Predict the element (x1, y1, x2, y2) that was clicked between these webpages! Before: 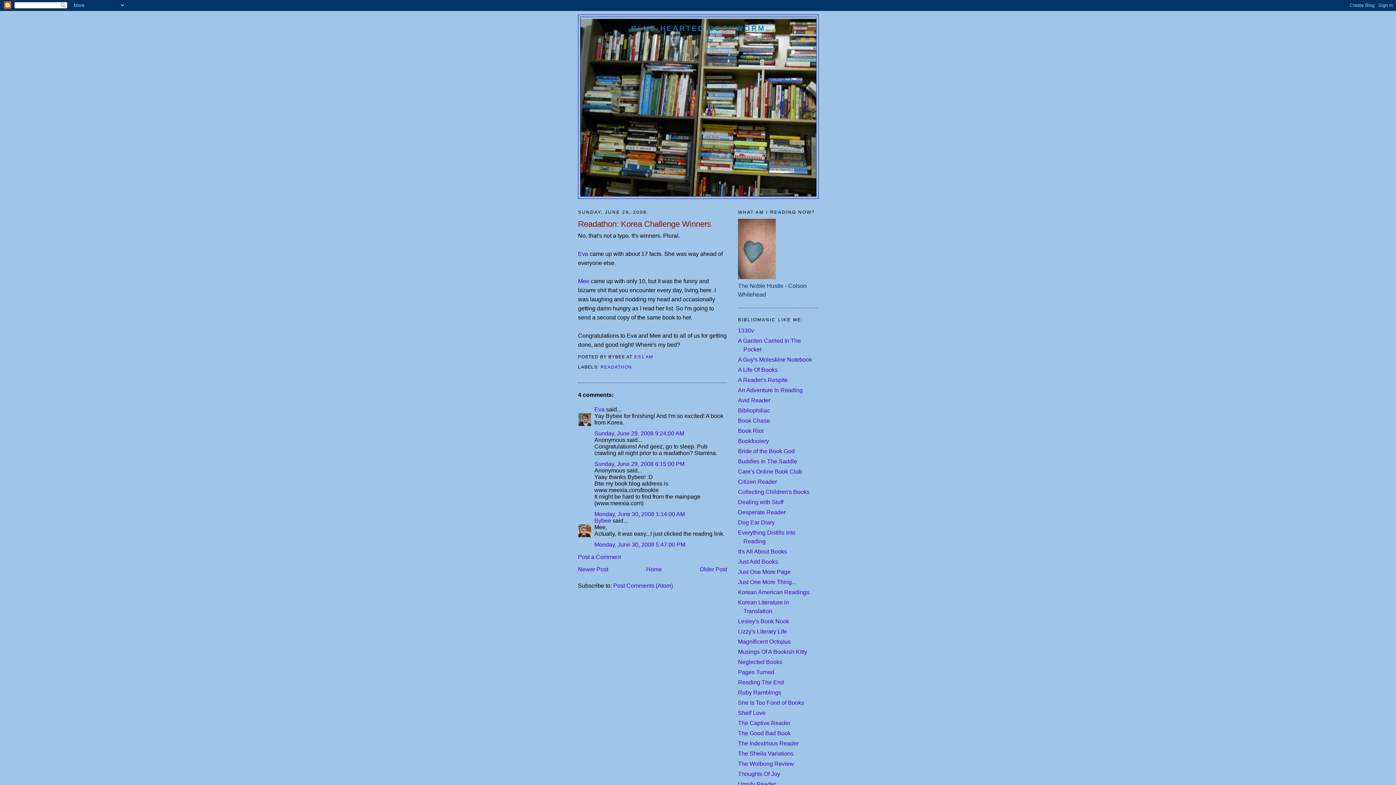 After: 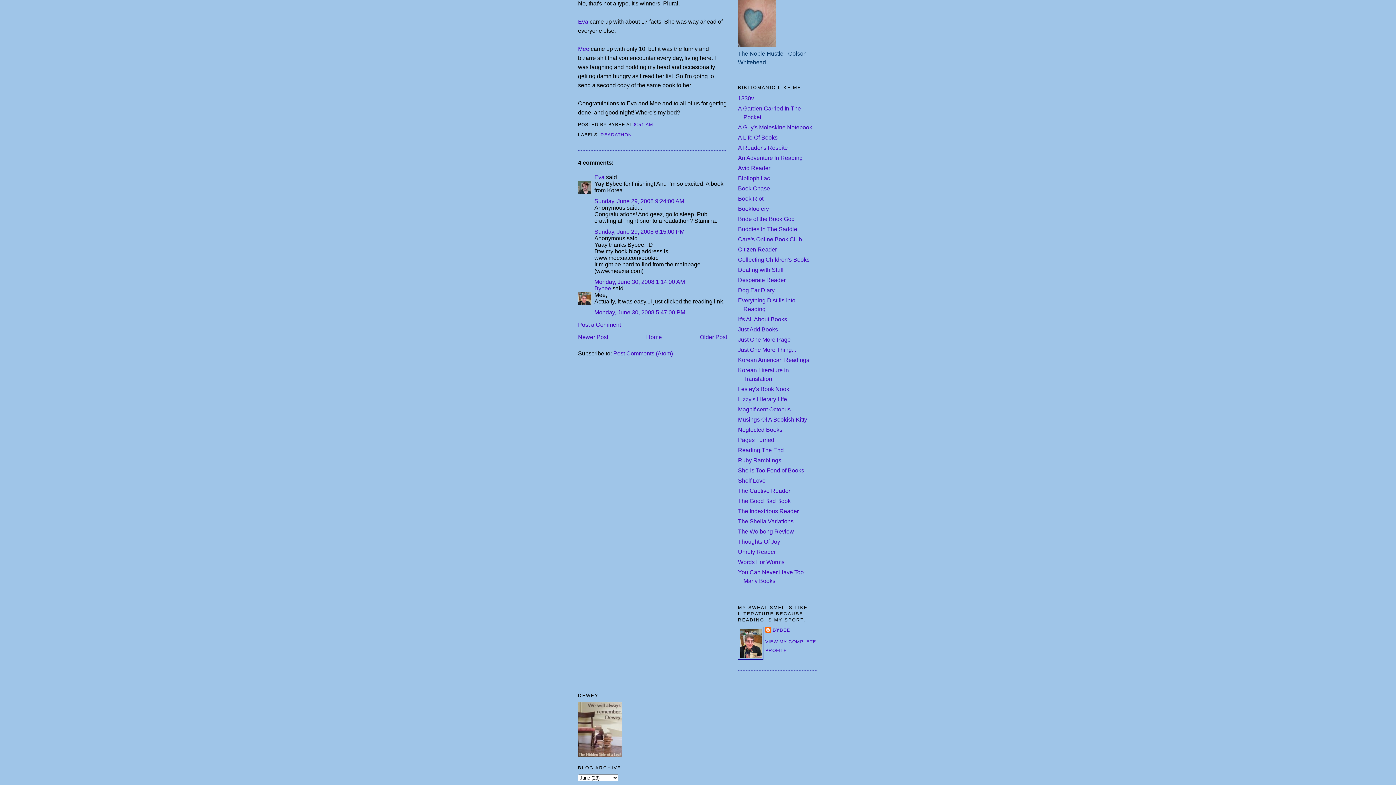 Action: bbox: (594, 430, 684, 436) label: Sunday, June 29, 2008 9:24:00 AM